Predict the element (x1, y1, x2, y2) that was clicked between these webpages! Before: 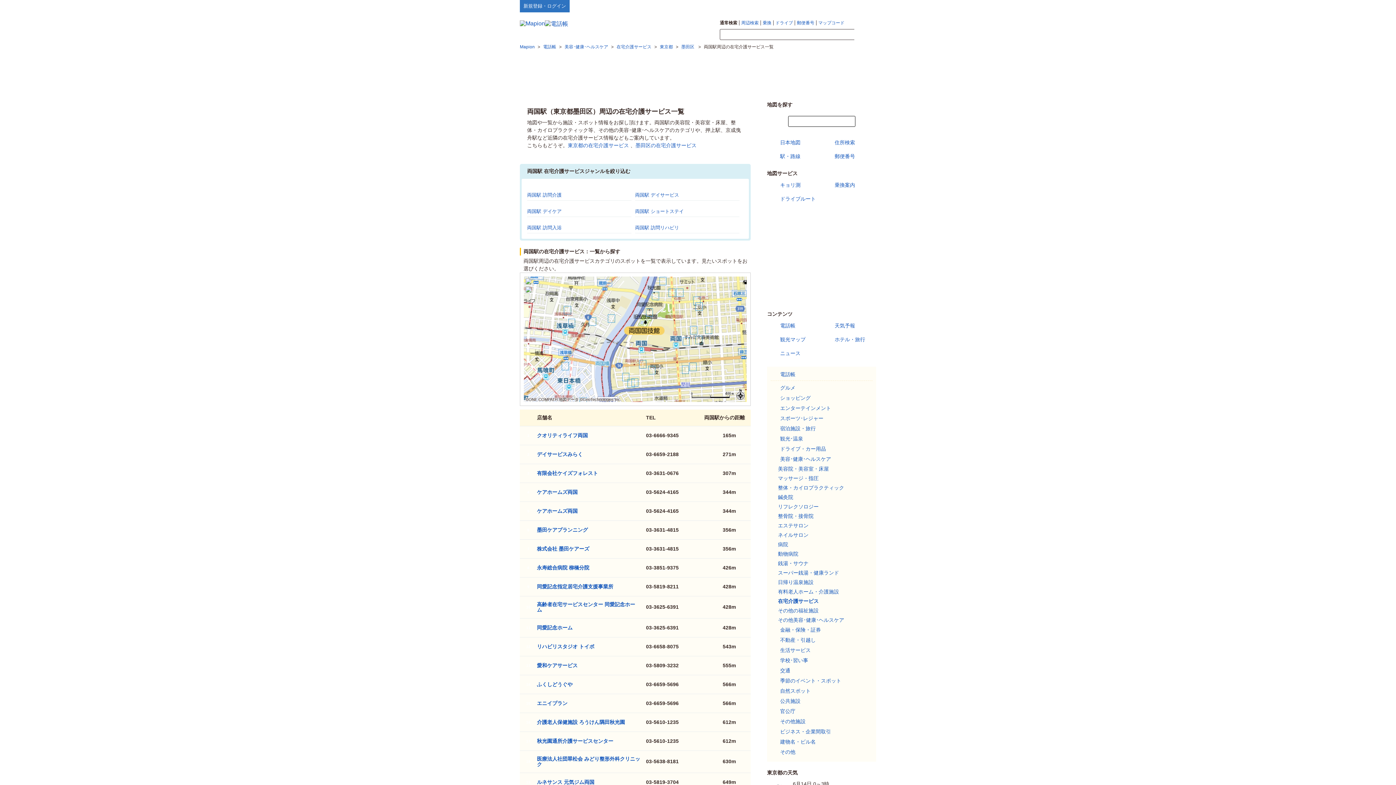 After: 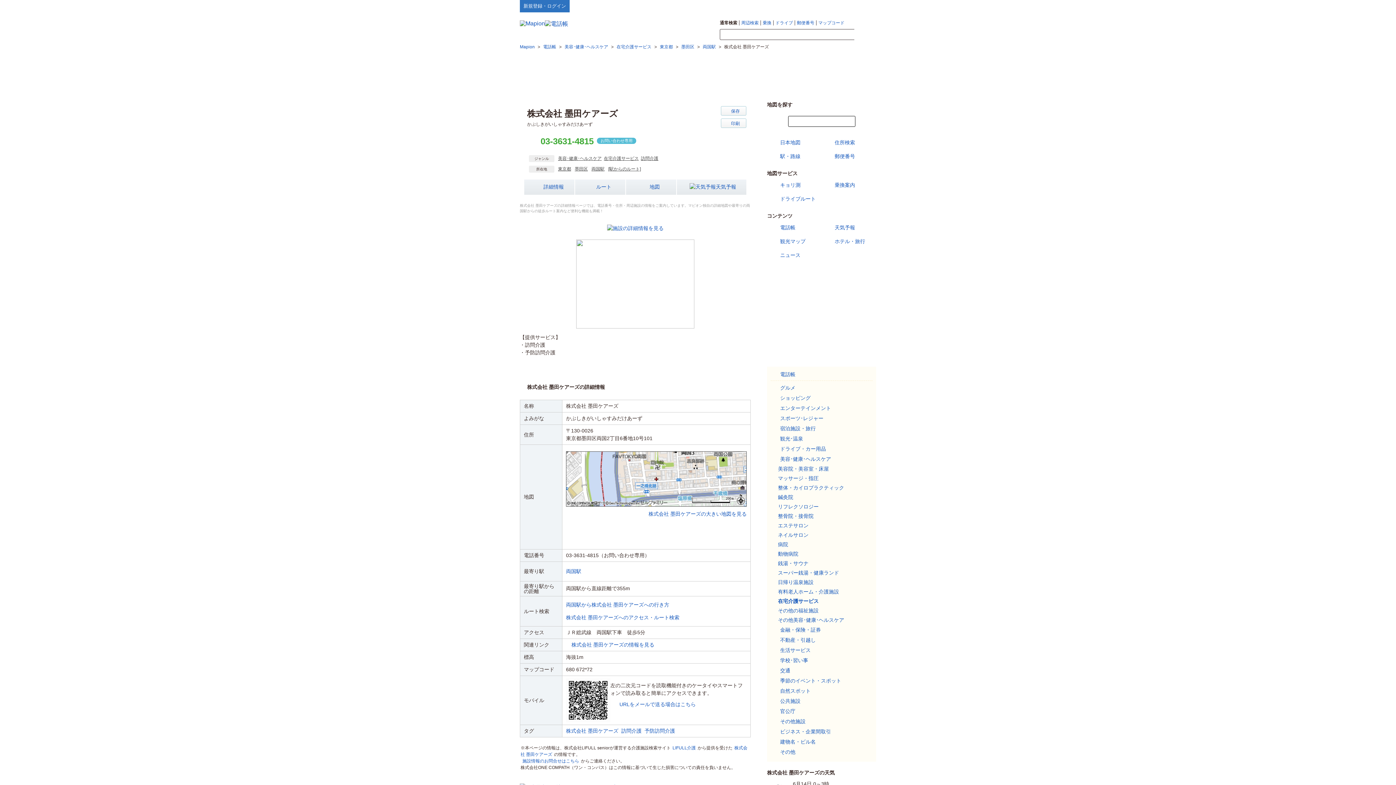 Action: label: 株式会社 墨田ケアーズ bbox: (537, 546, 589, 552)